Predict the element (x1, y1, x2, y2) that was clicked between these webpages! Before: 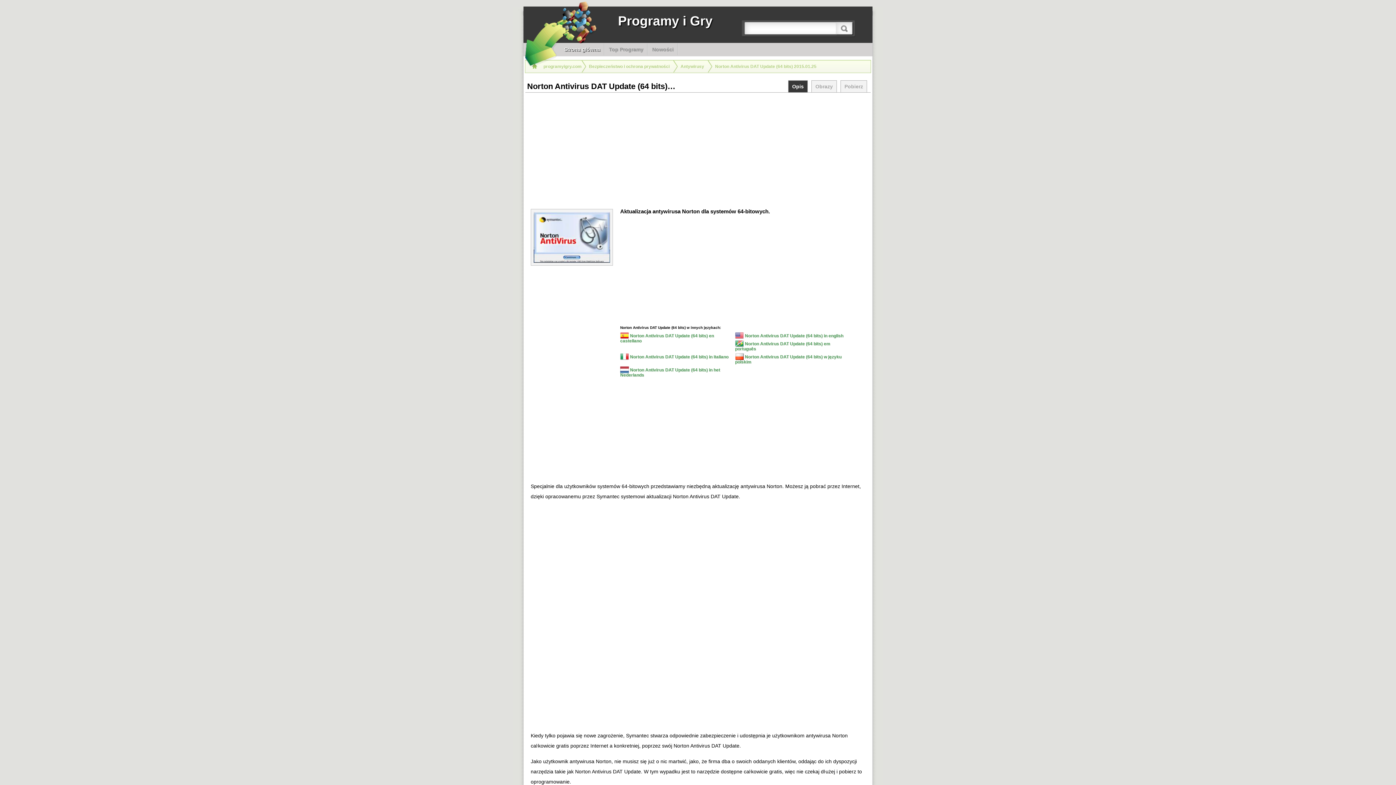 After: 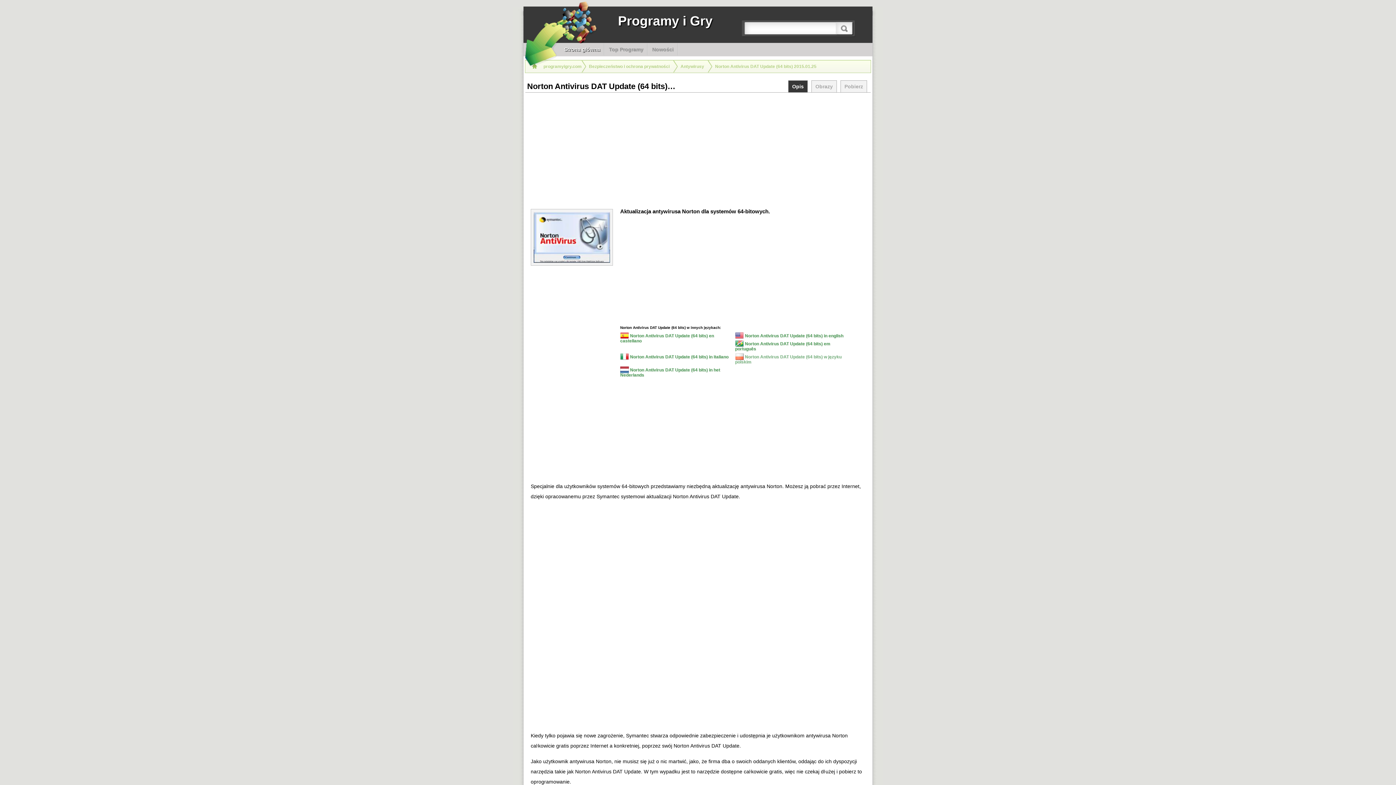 Action: label:  Norton Antivirus DAT Update (64 bits) w języku polskim bbox: (735, 353, 850, 364)